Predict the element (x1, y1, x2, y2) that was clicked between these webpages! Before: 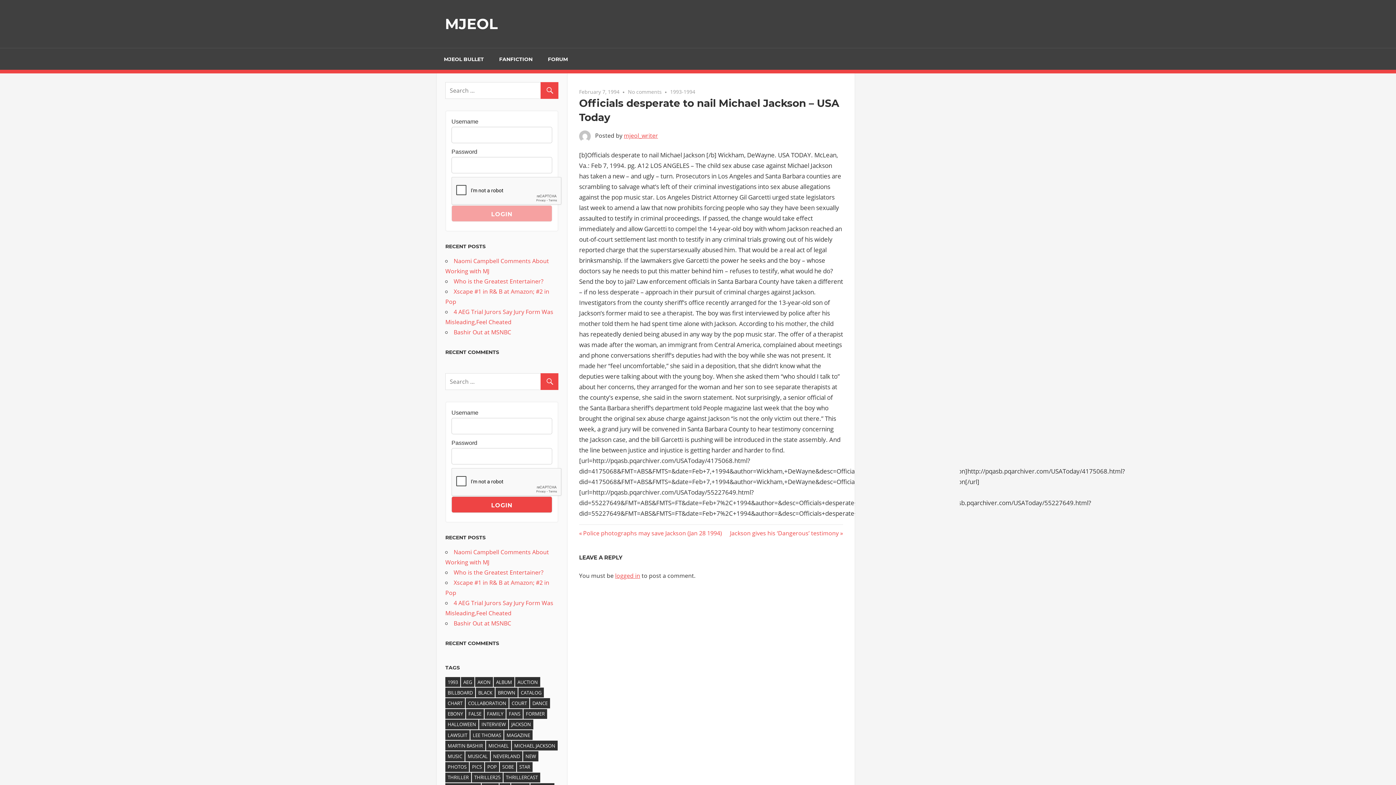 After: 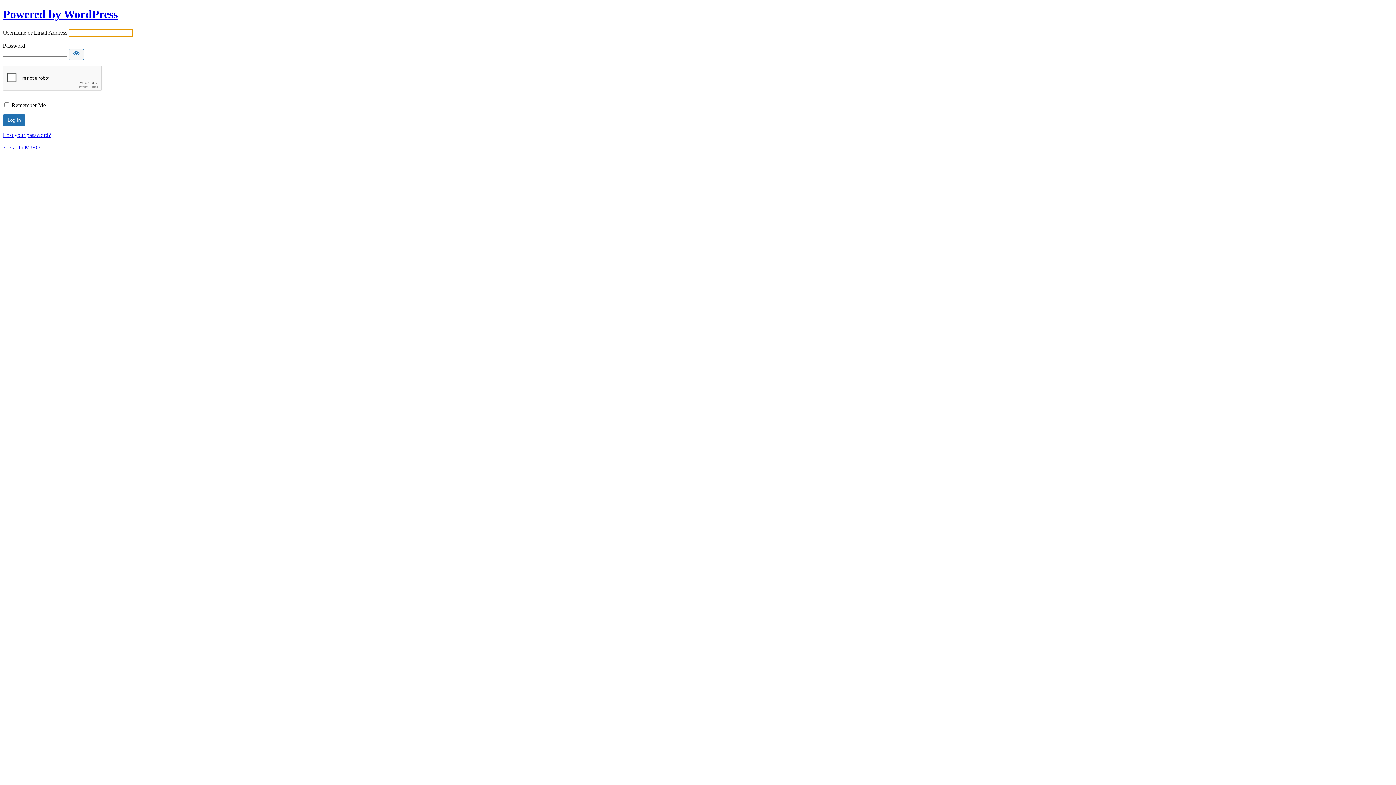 Action: label: logged in bbox: (615, 572, 640, 580)